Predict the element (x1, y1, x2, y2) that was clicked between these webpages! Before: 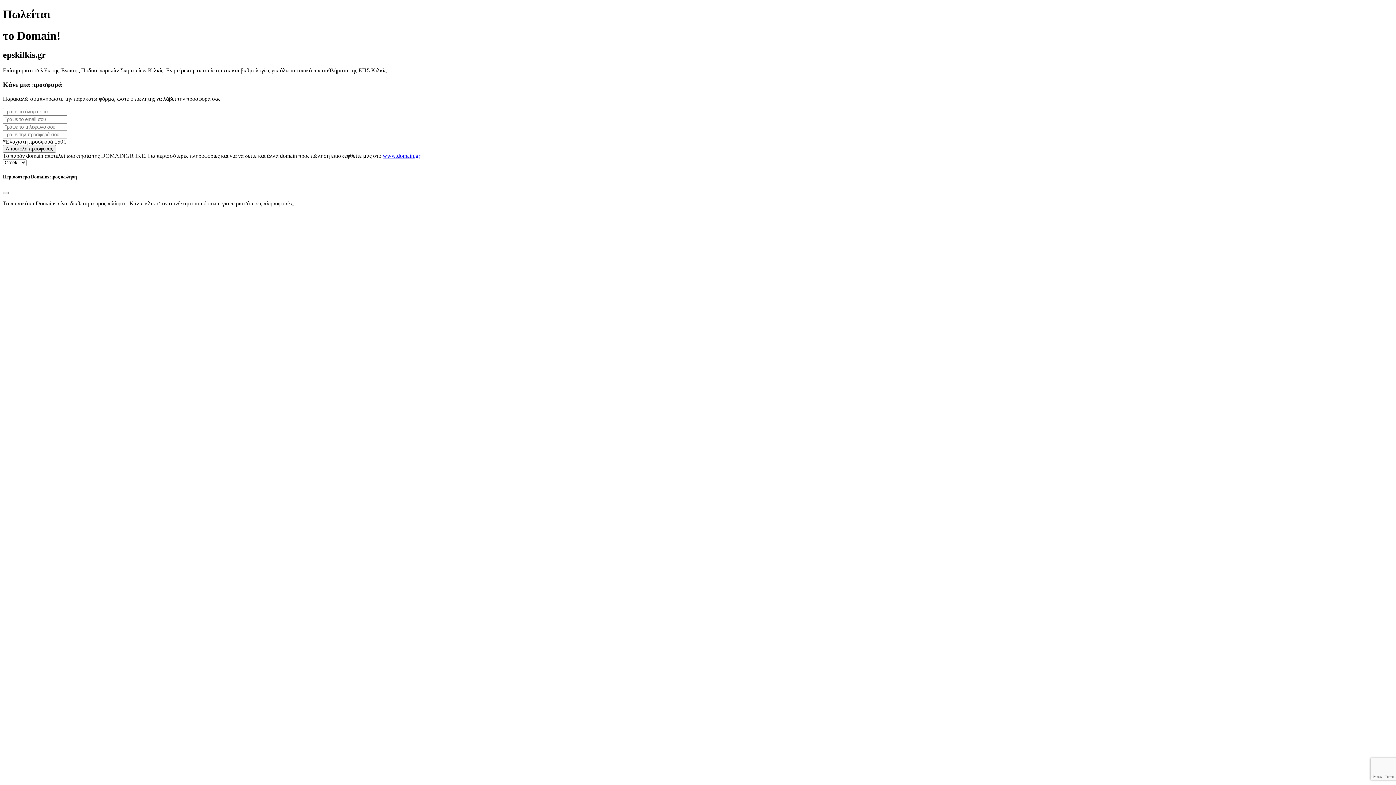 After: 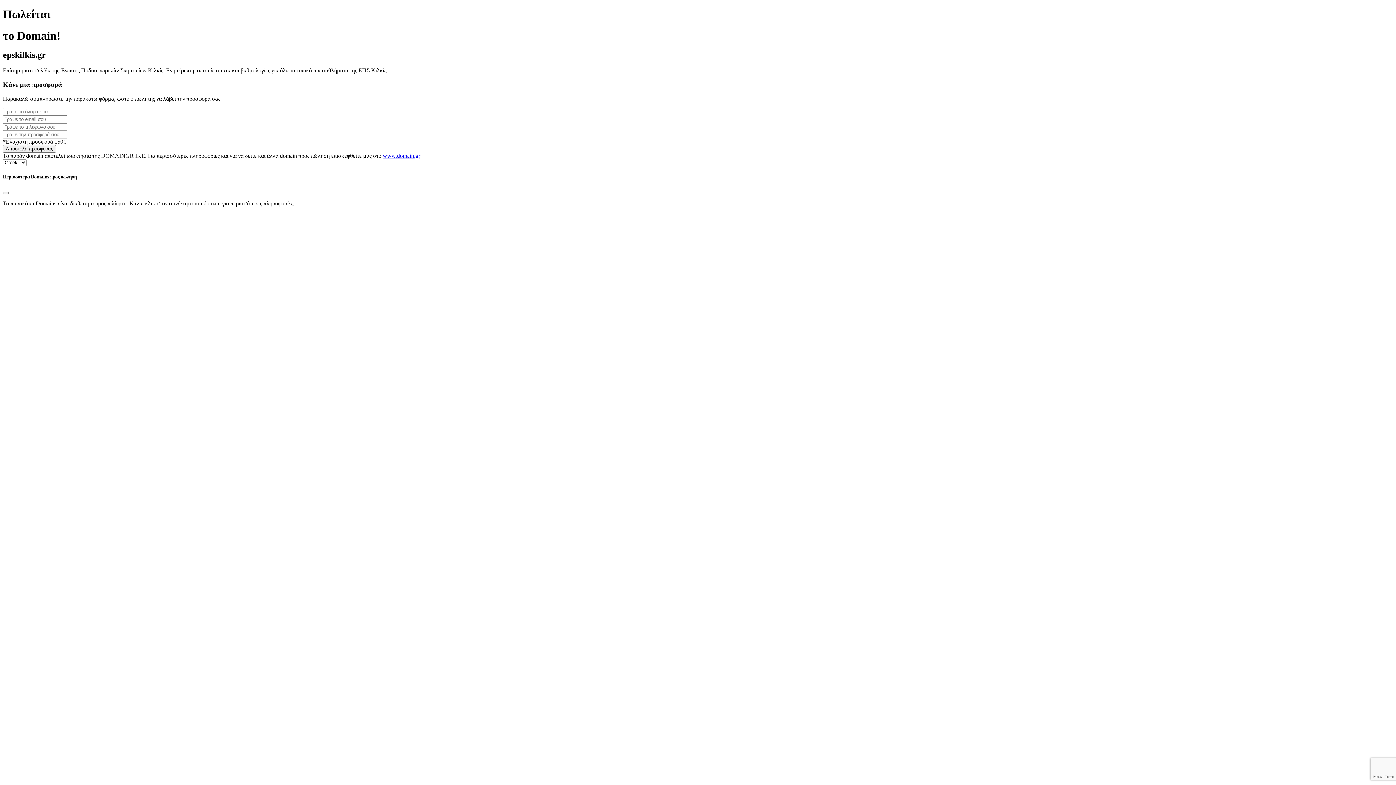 Action: bbox: (382, 152, 420, 158) label: www.domain.gr